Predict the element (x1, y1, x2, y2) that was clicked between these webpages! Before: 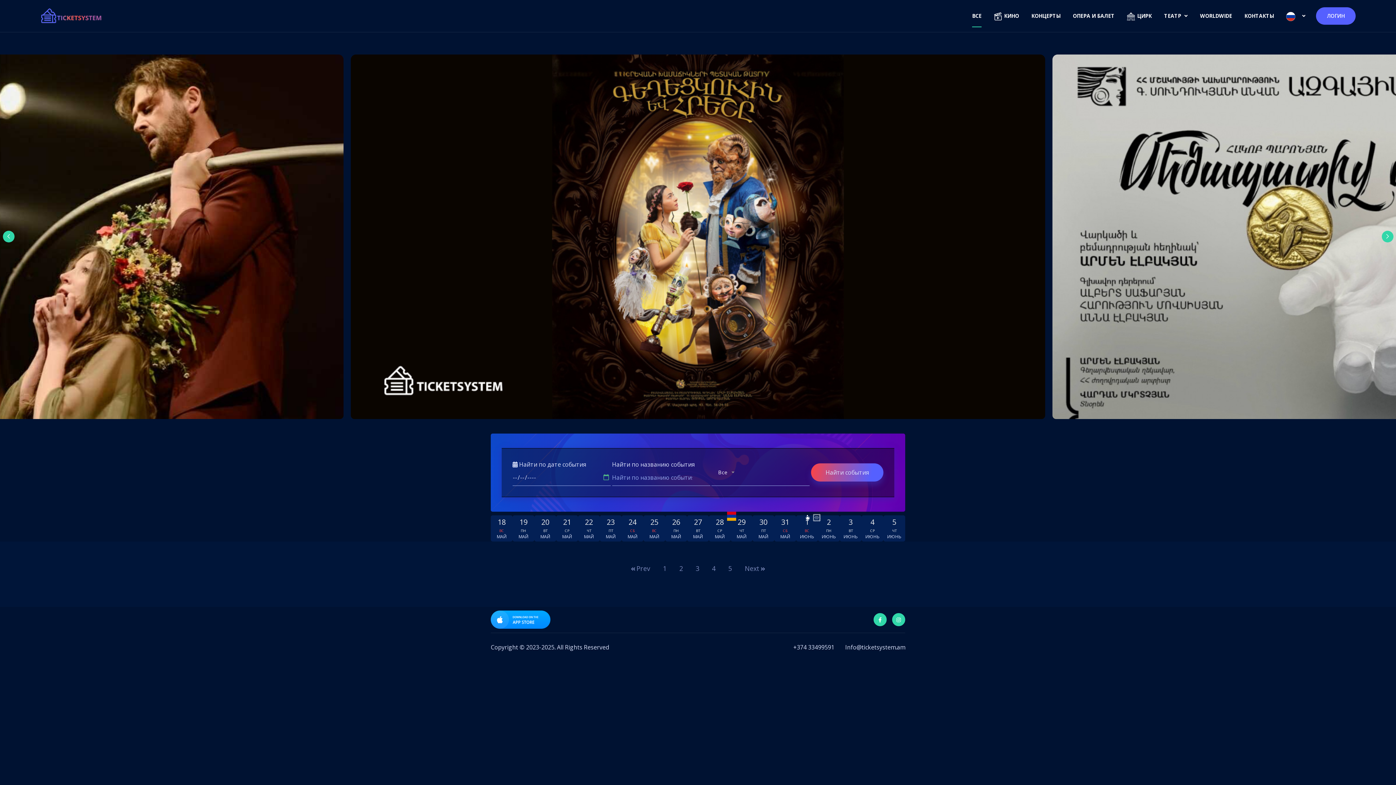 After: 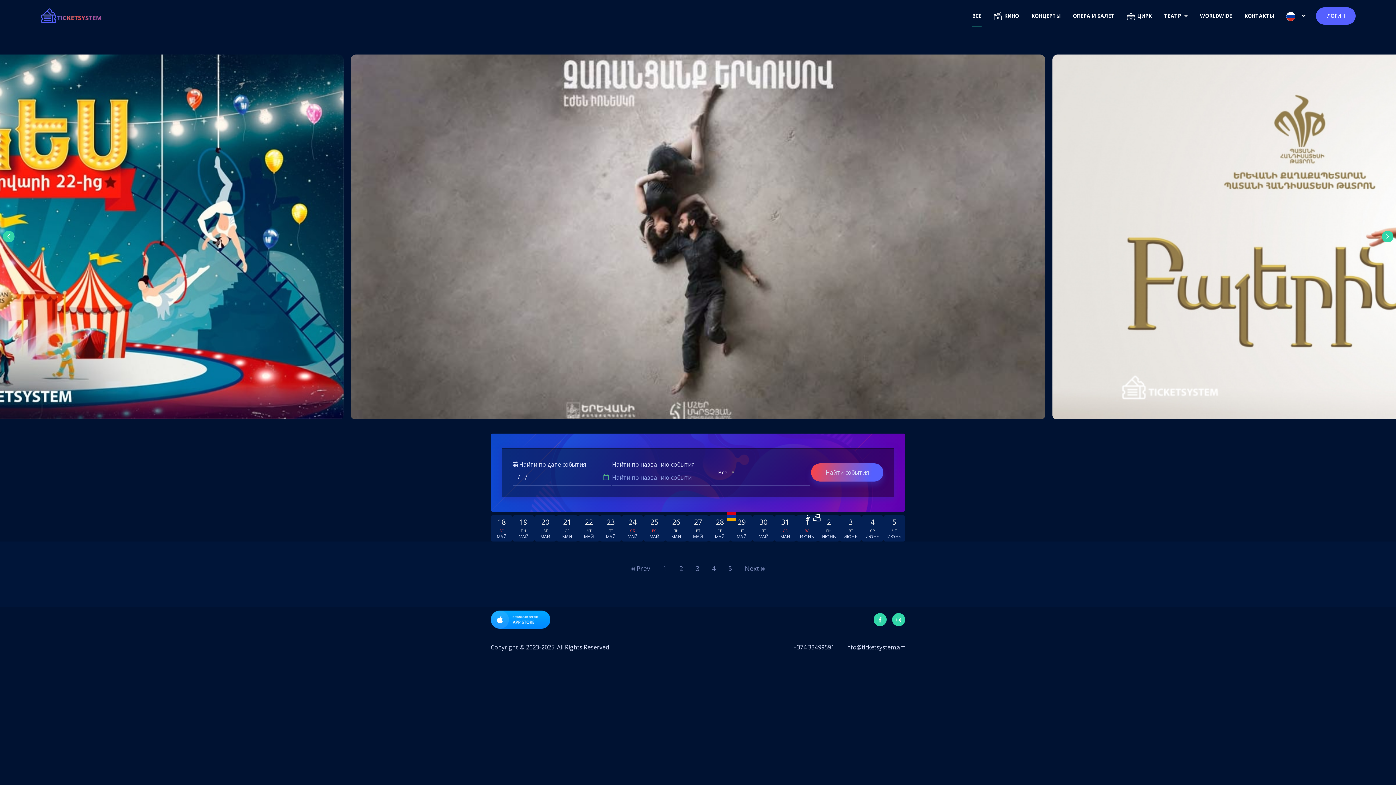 Action: label: Info@ticketsystem.am bbox: (845, 642, 905, 652)